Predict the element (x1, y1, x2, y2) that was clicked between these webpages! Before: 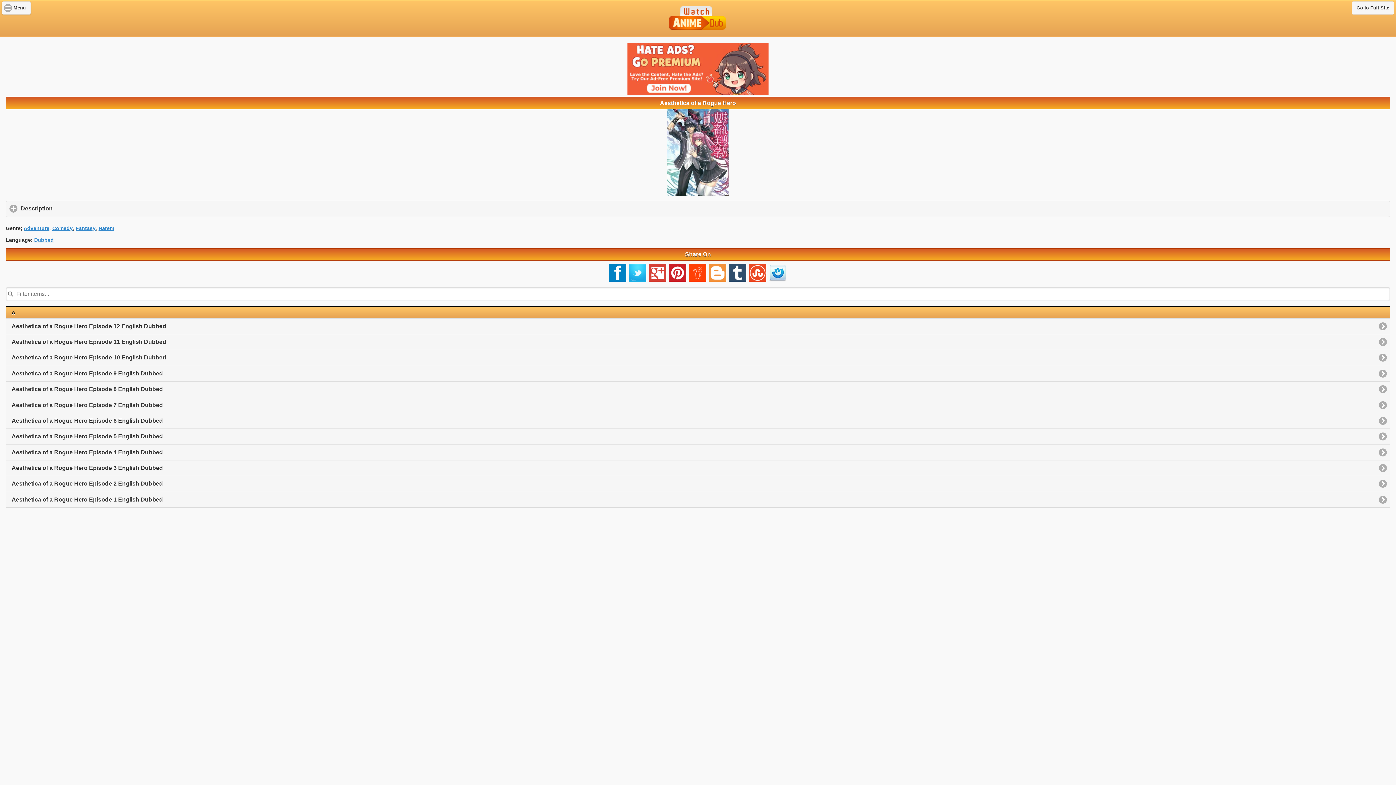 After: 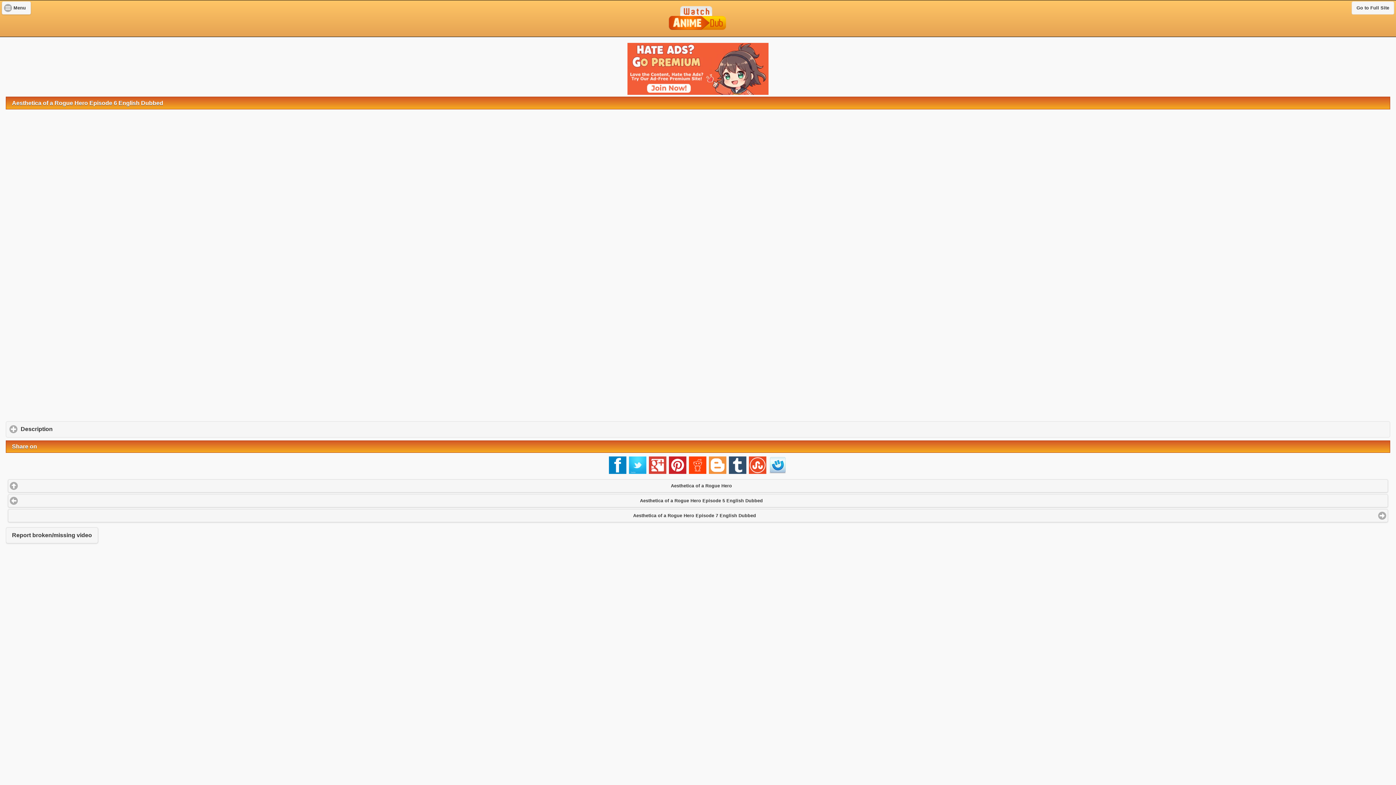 Action: label: Aesthetica of a Rogue Hero Episode 6 English Dubbed bbox: (5, 413, 1390, 428)